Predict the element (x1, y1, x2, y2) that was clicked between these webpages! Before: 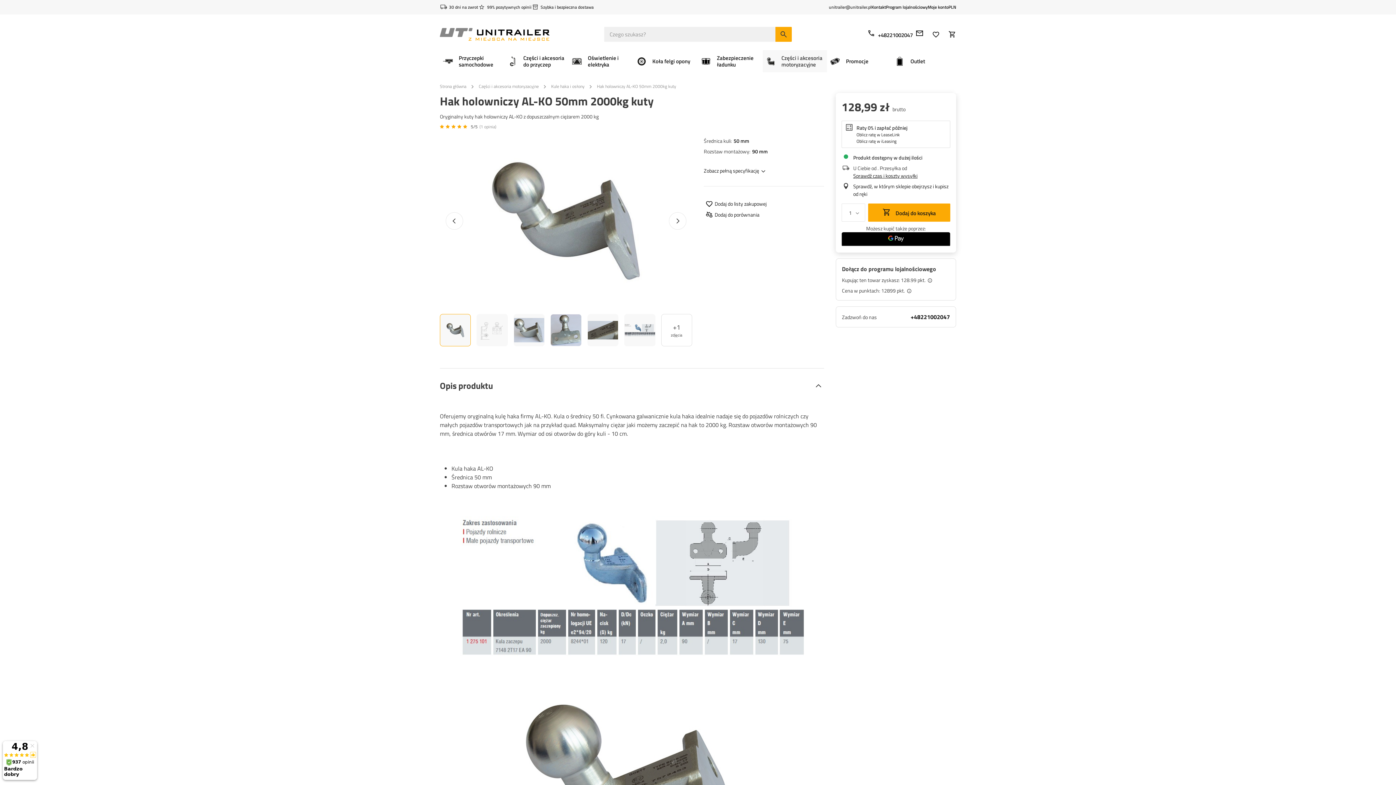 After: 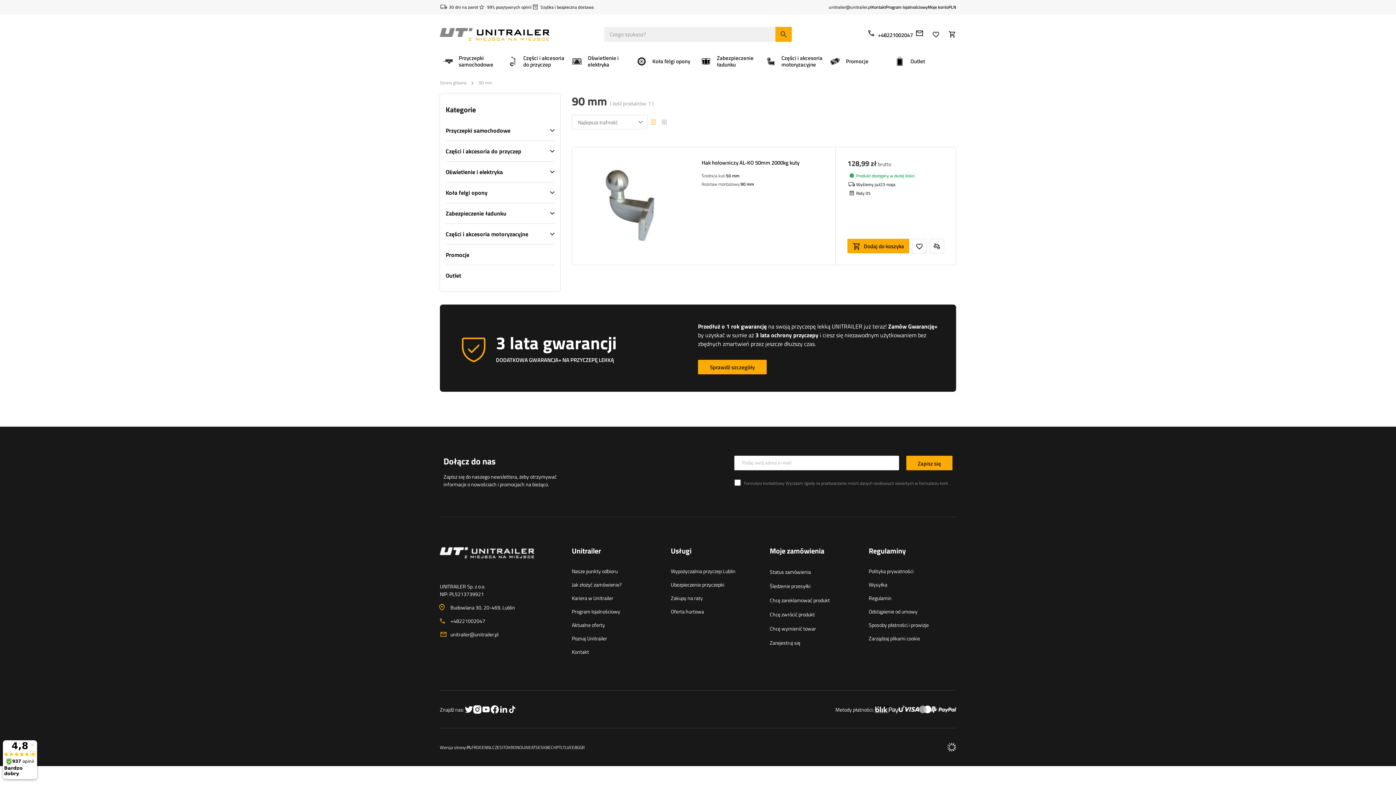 Action: label: 90 mm bbox: (752, 147, 768, 155)